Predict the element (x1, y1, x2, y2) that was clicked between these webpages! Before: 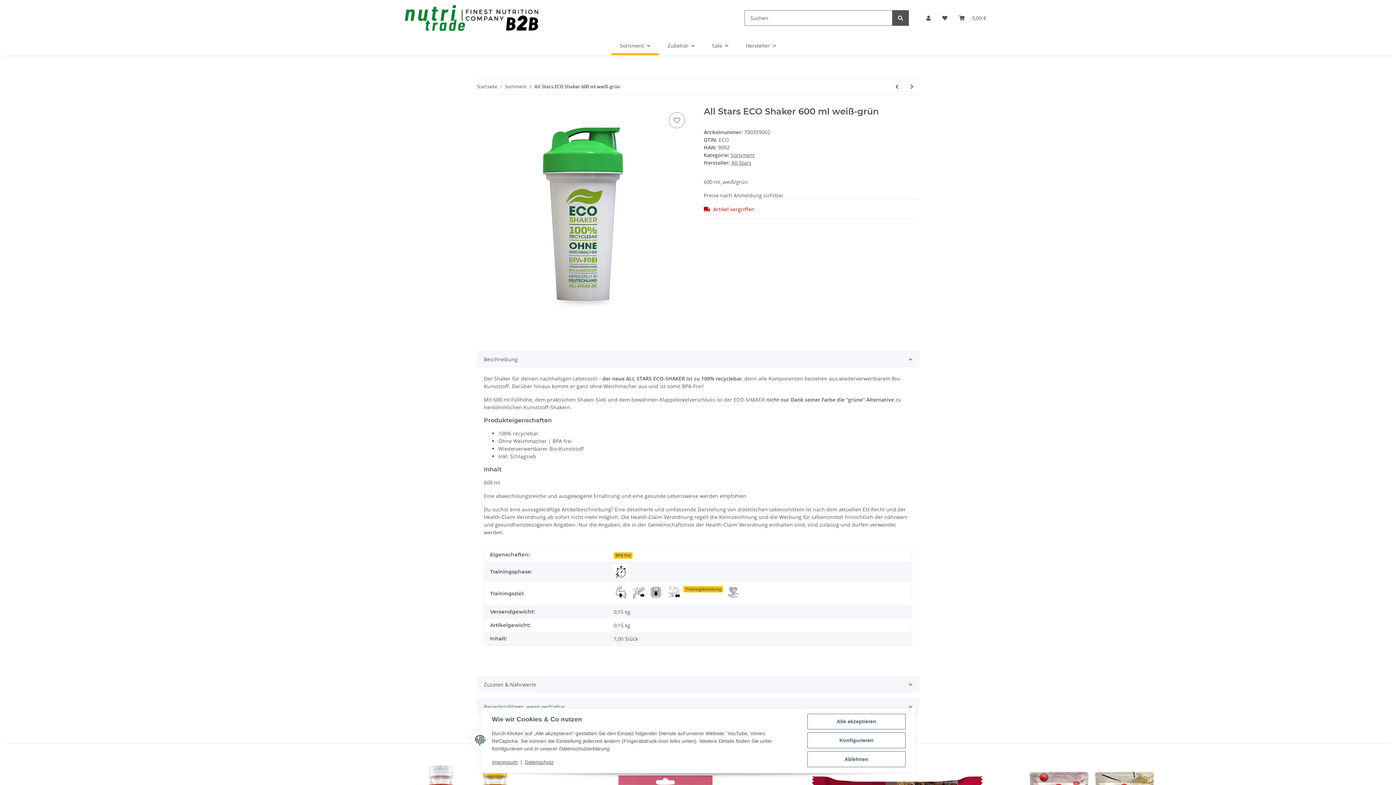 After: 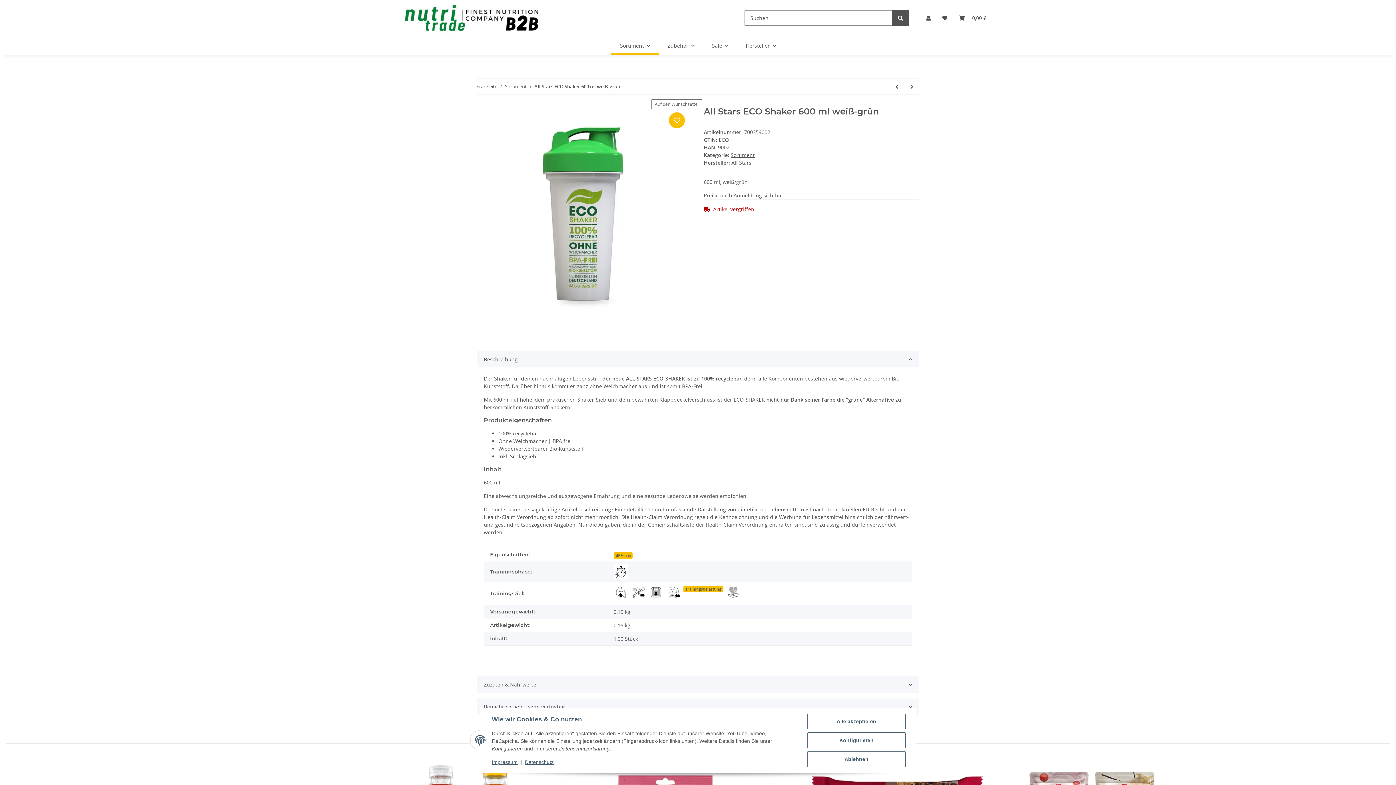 Action: bbox: (669, 112, 685, 128) label: Auf den Wunschzettel